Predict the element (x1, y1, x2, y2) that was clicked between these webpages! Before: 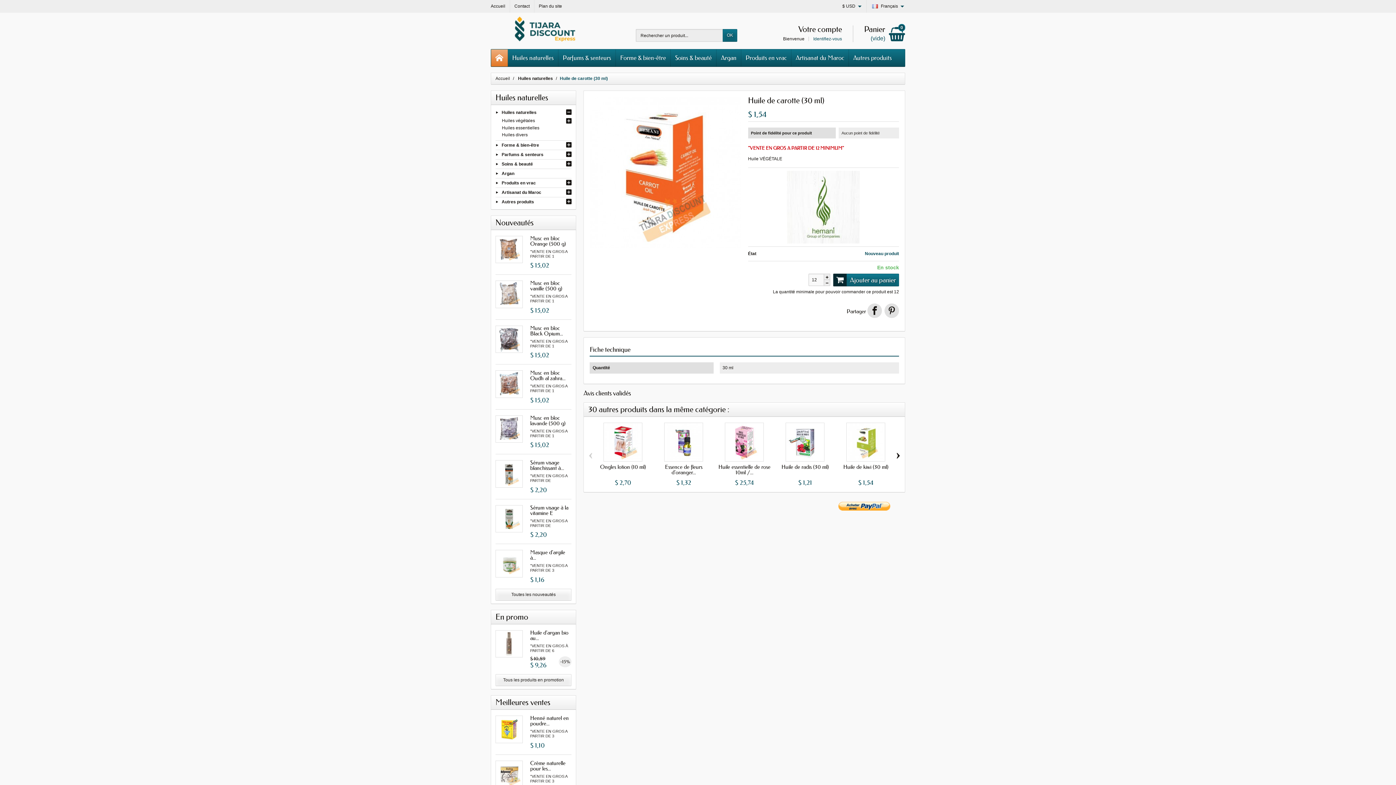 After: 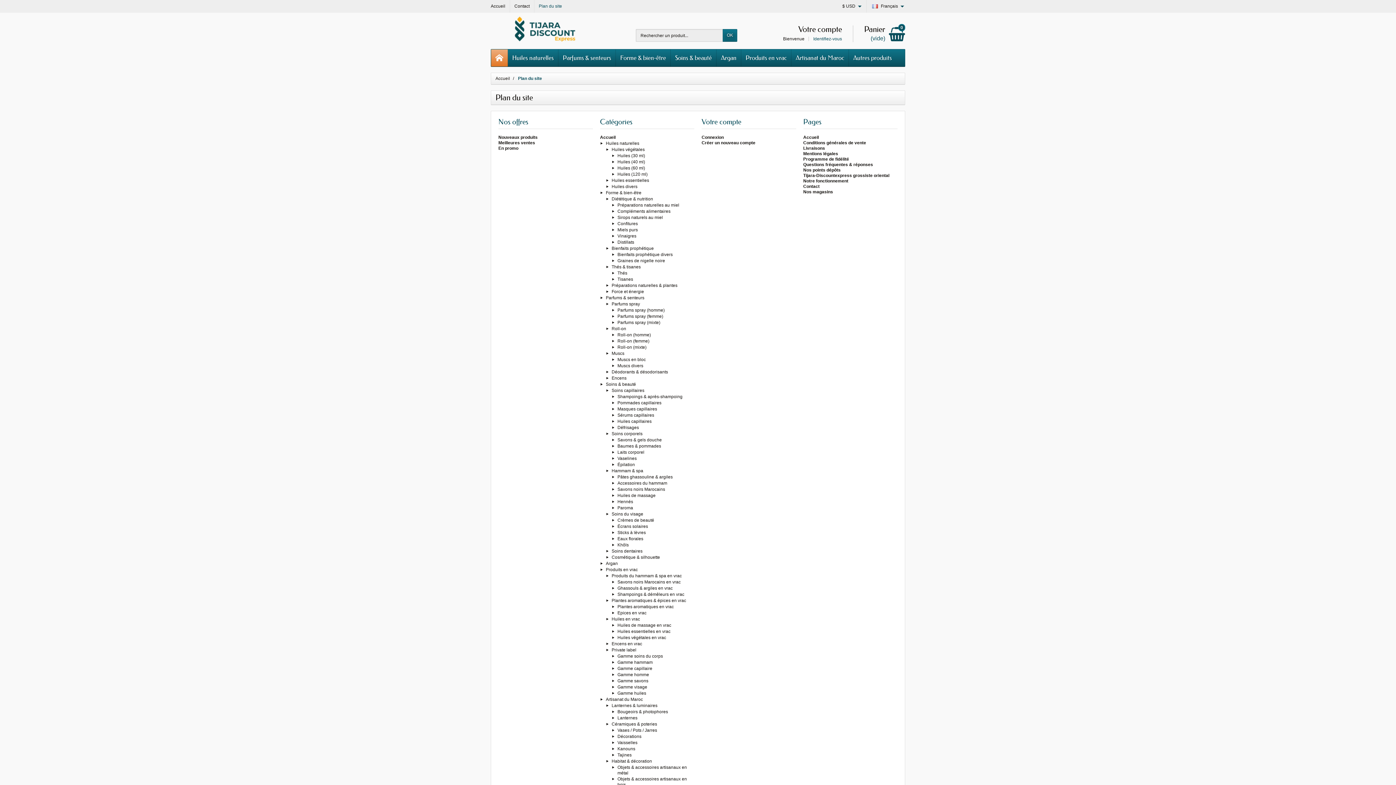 Action: bbox: (534, 0, 566, 12) label: Plan du site